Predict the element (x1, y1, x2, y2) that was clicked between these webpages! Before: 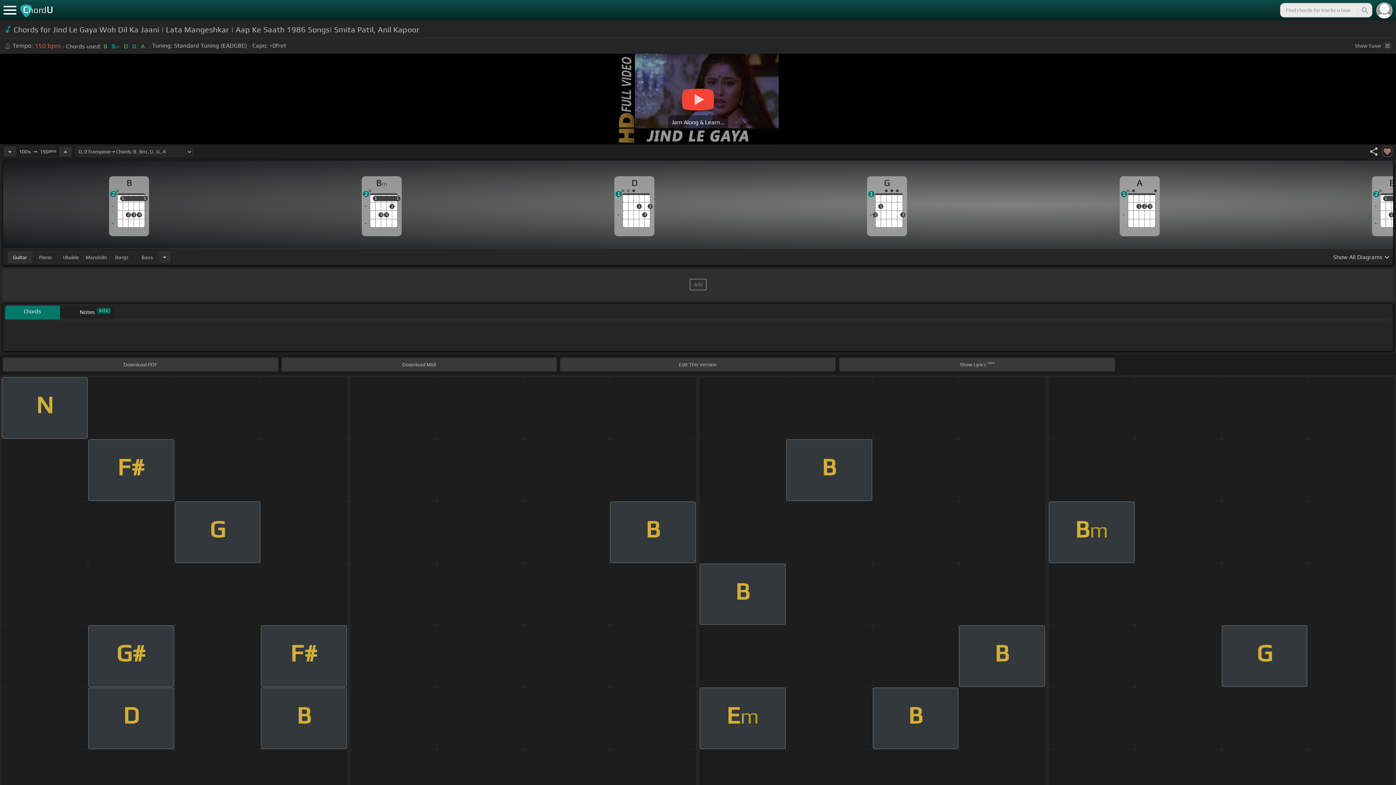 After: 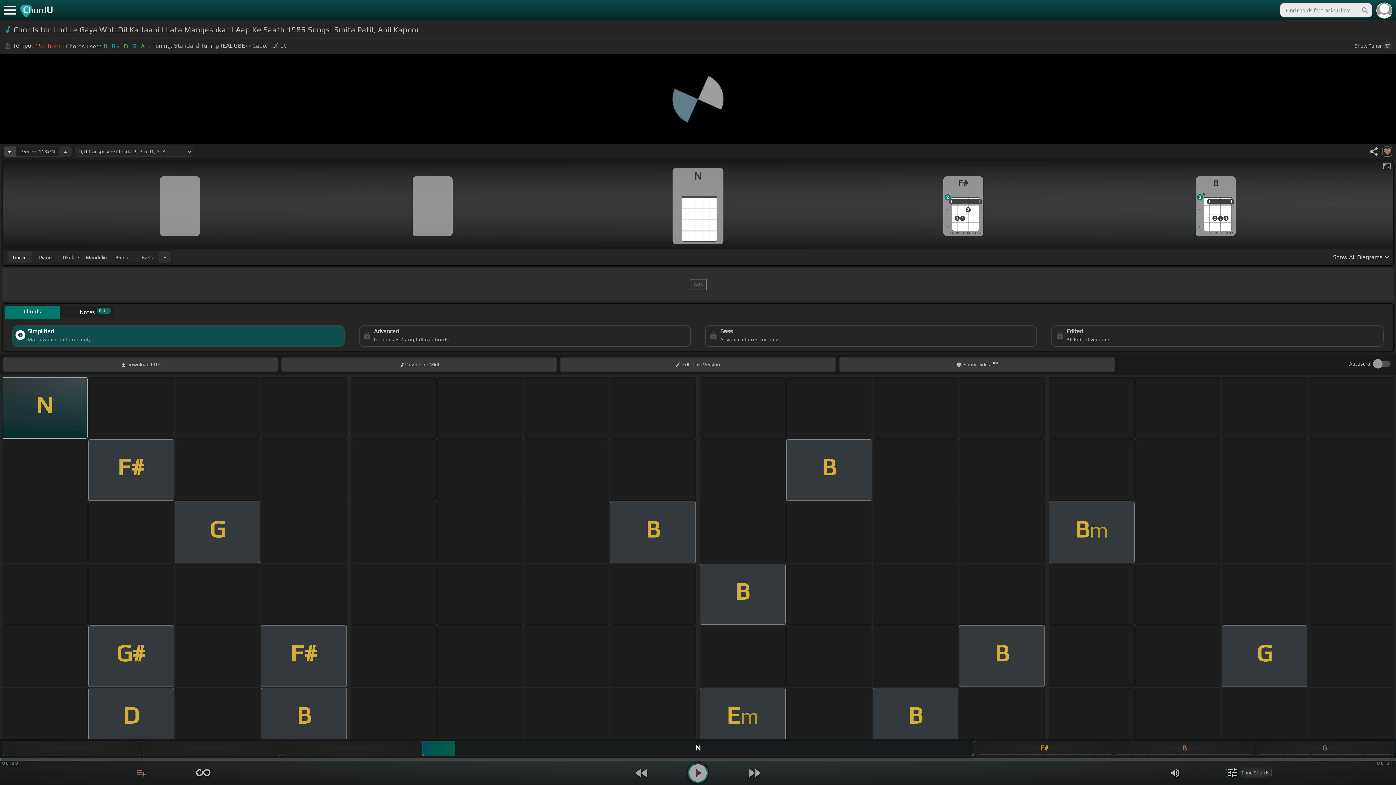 Action: label: Decrease Tempo bbox: (3, 146, 16, 156)